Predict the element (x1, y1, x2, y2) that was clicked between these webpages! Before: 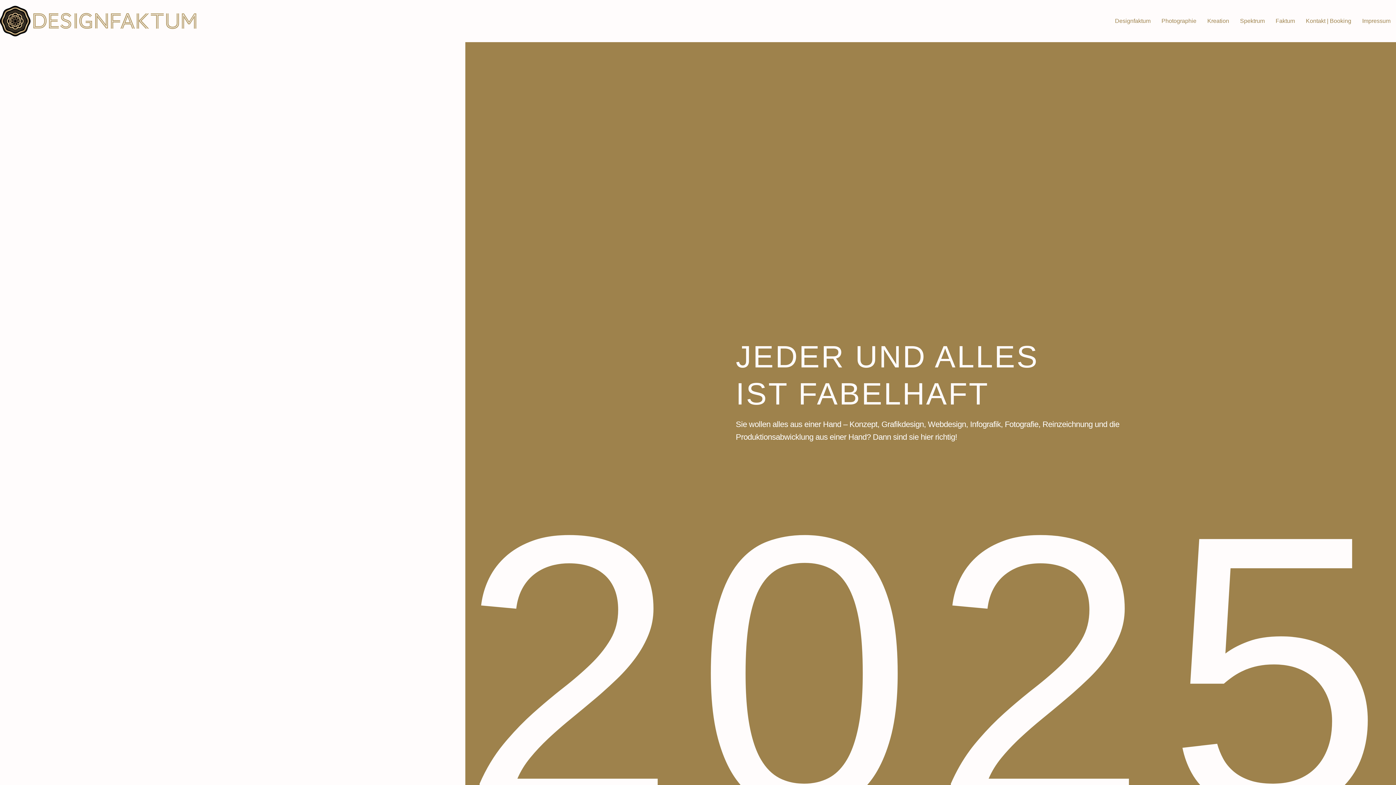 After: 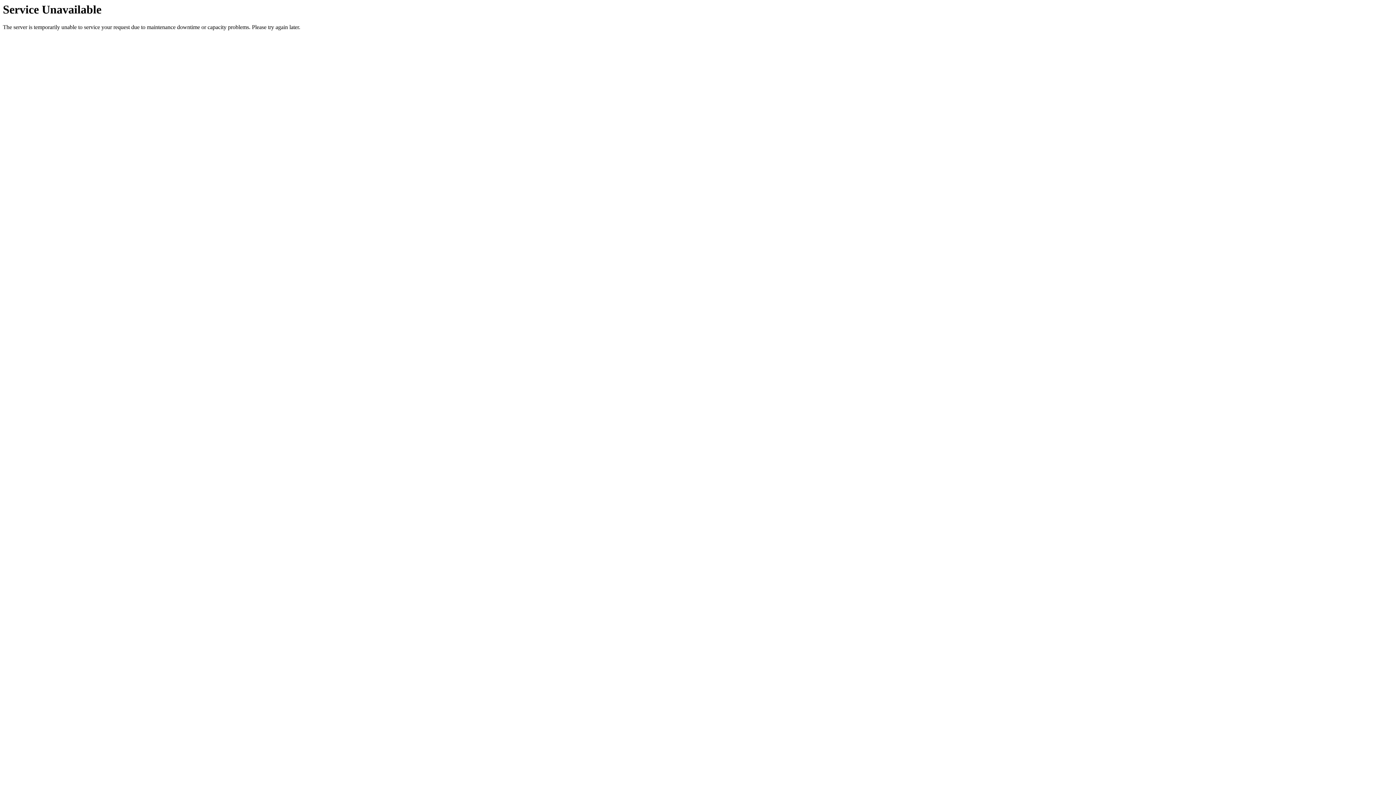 Action: bbox: (1202, 17, 1234, 24) label: Kreation